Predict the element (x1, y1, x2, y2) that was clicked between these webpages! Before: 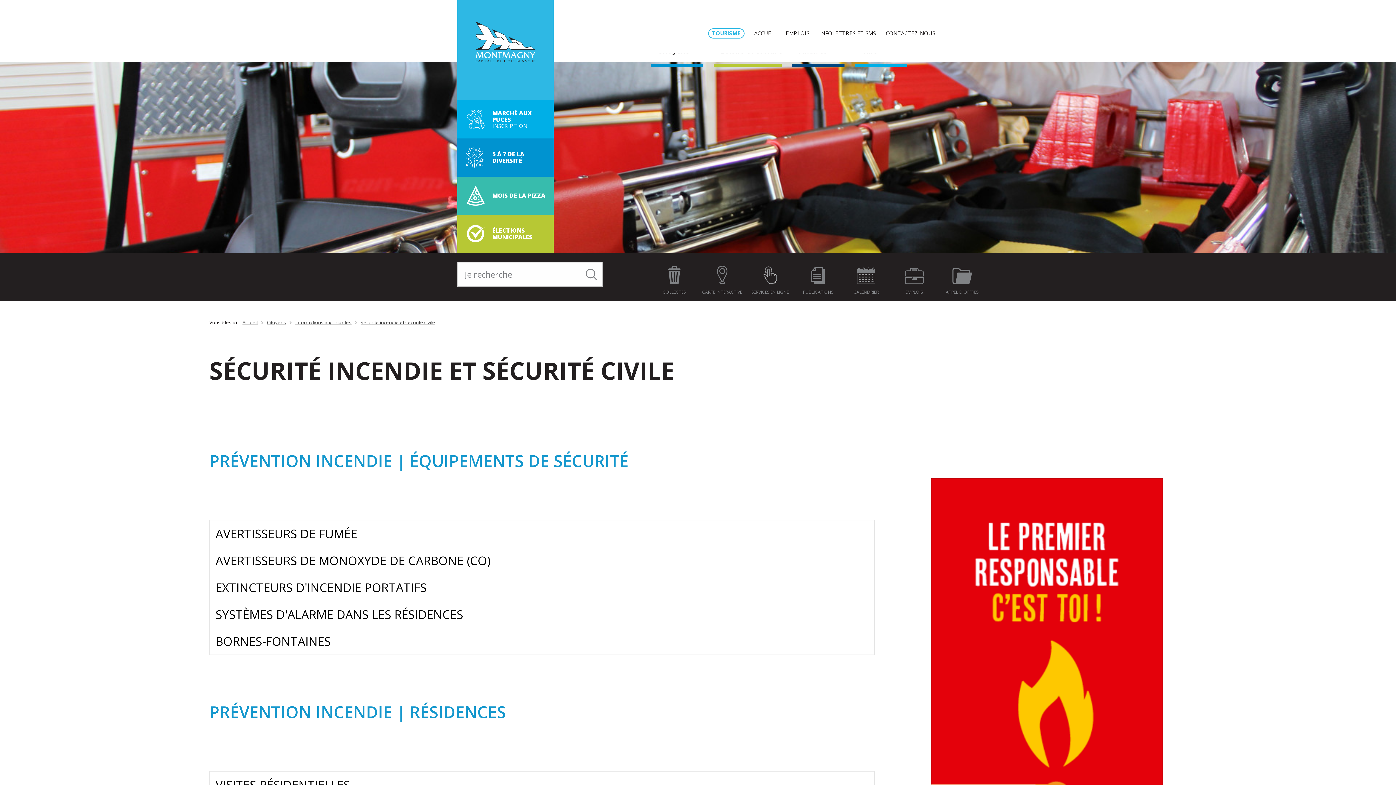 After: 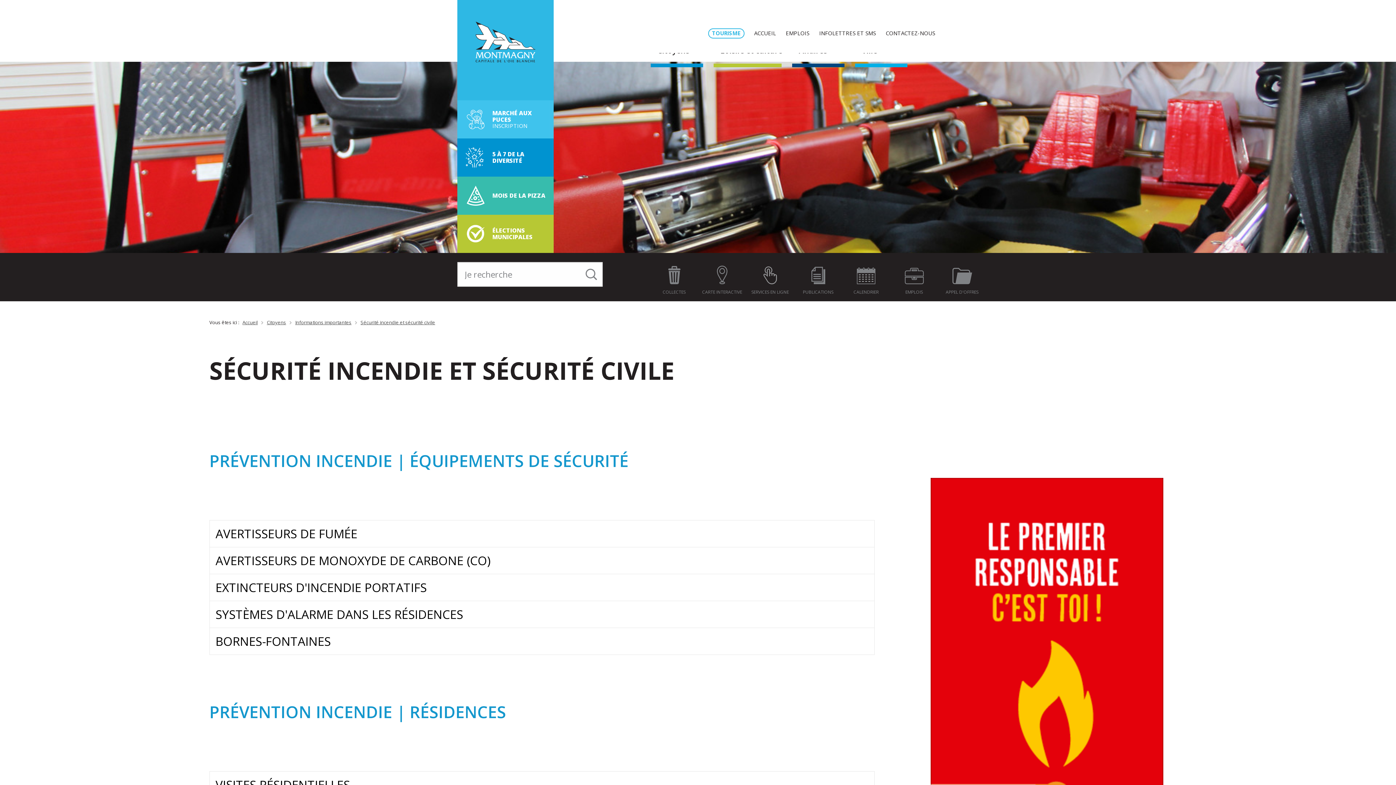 Action: bbox: (466, 115, 485, 122)